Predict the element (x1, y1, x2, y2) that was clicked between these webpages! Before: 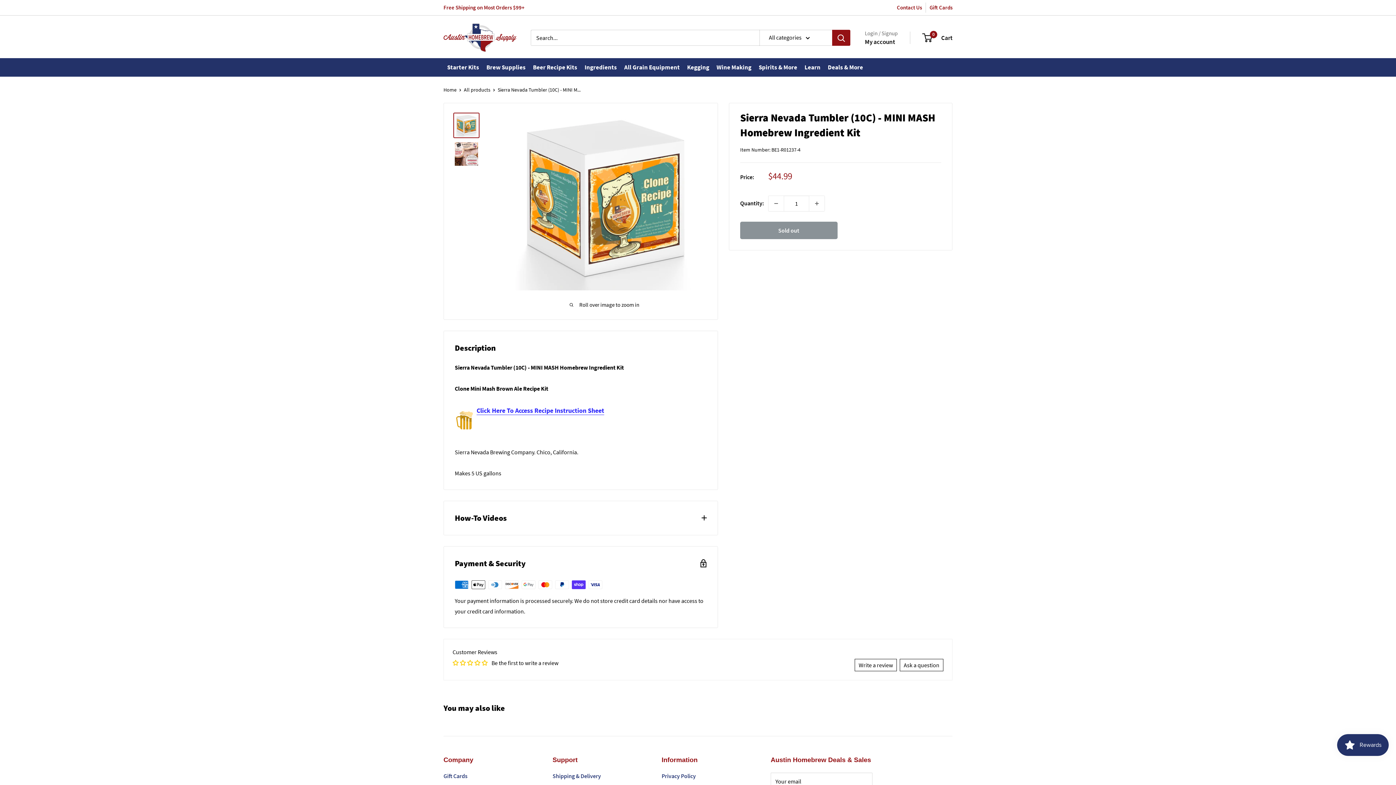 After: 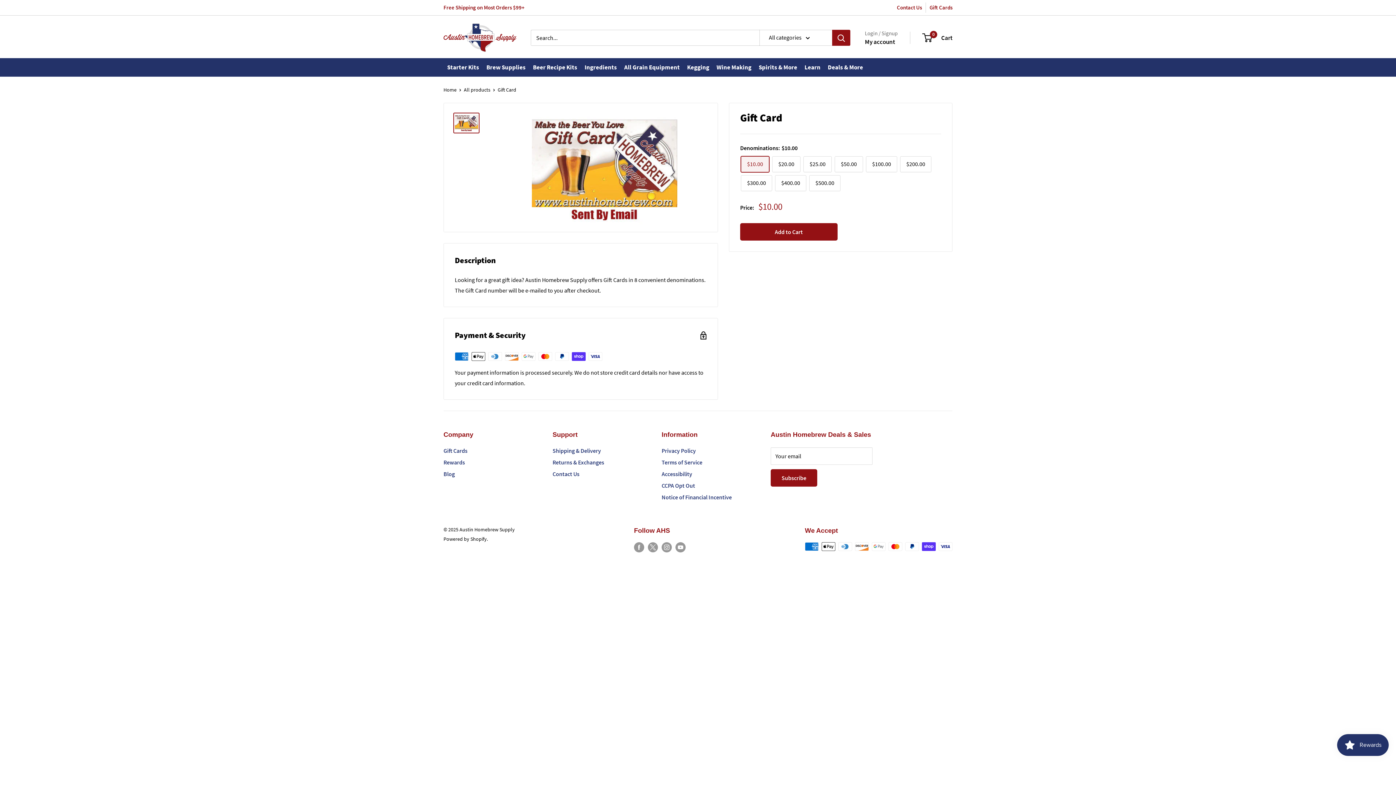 Action: bbox: (929, 4, 952, 10) label: Gift Cards